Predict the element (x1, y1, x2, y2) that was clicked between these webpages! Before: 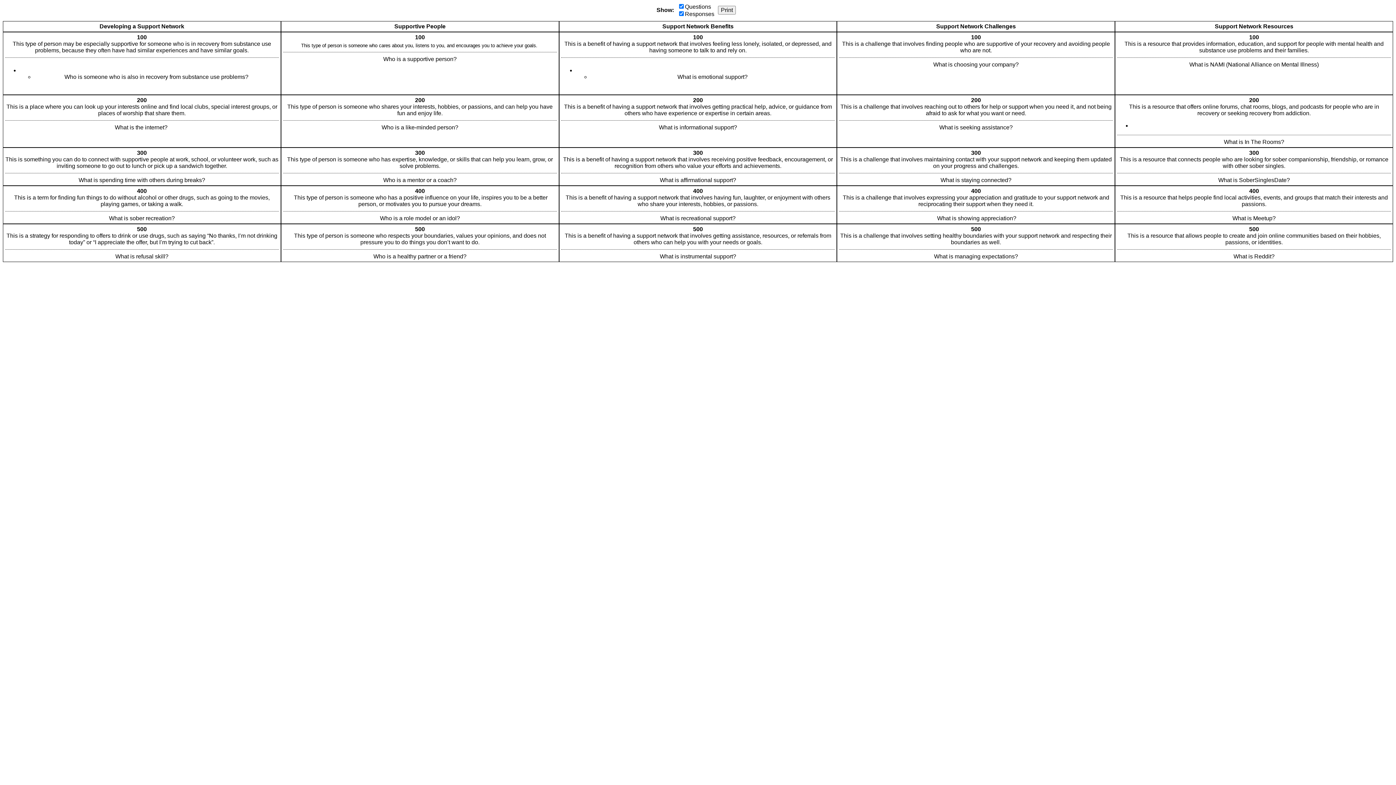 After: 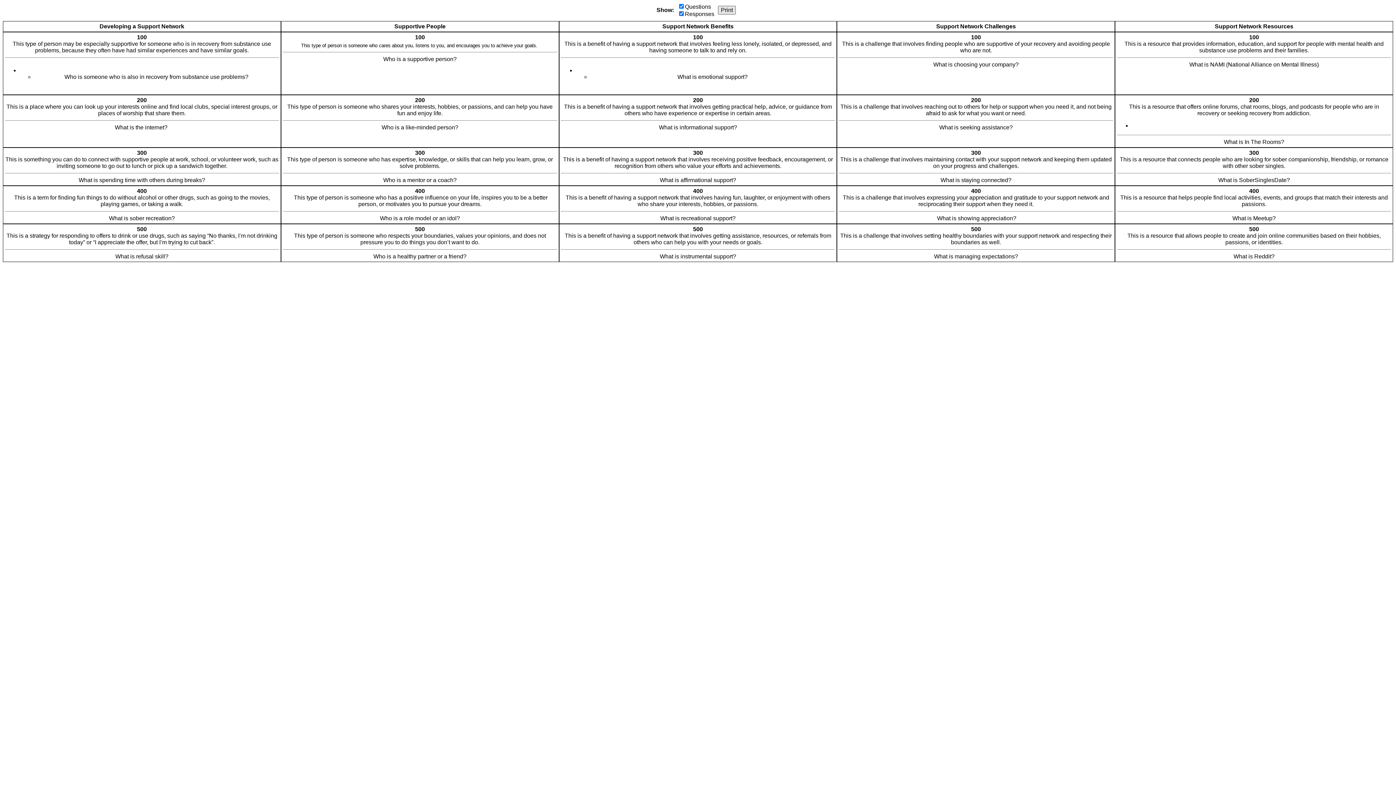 Action: label: Print bbox: (718, 5, 736, 14)